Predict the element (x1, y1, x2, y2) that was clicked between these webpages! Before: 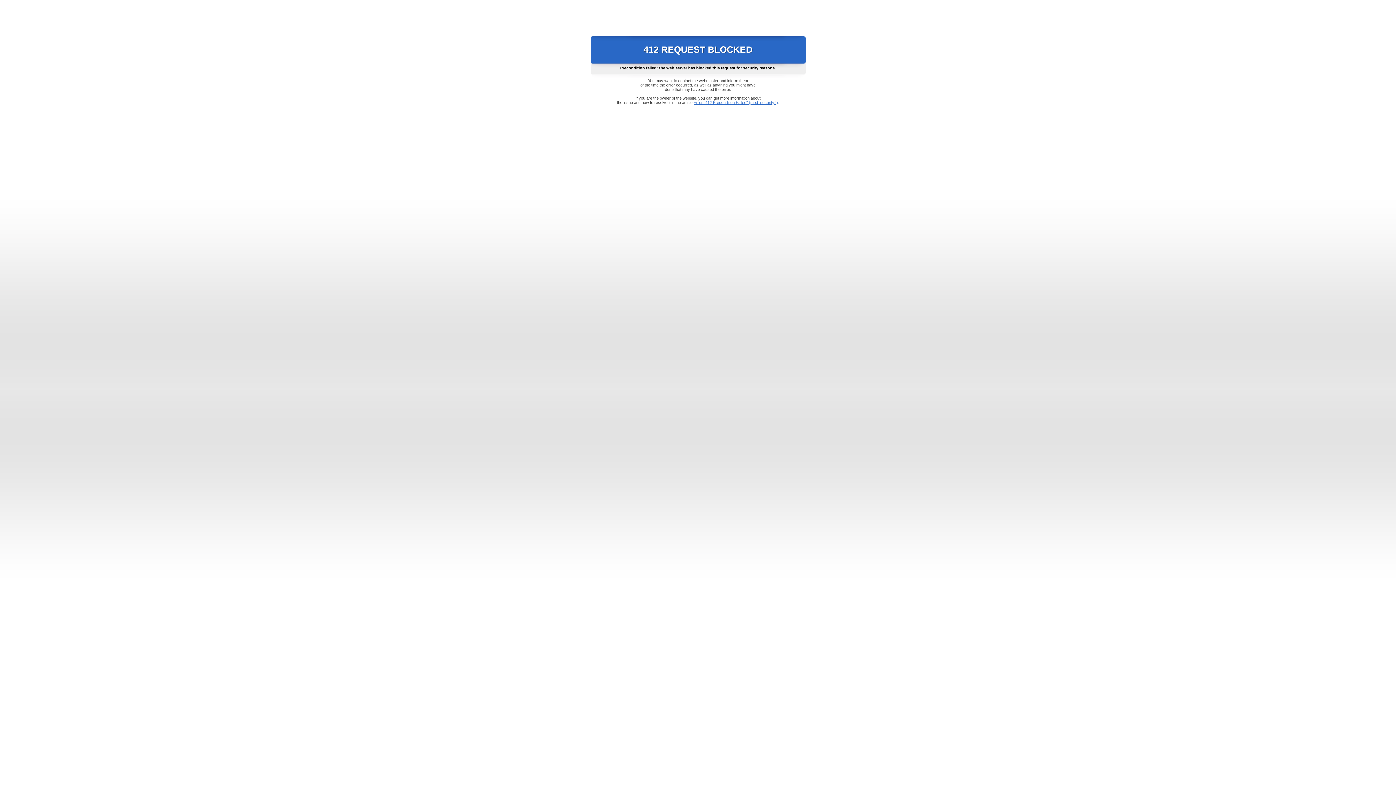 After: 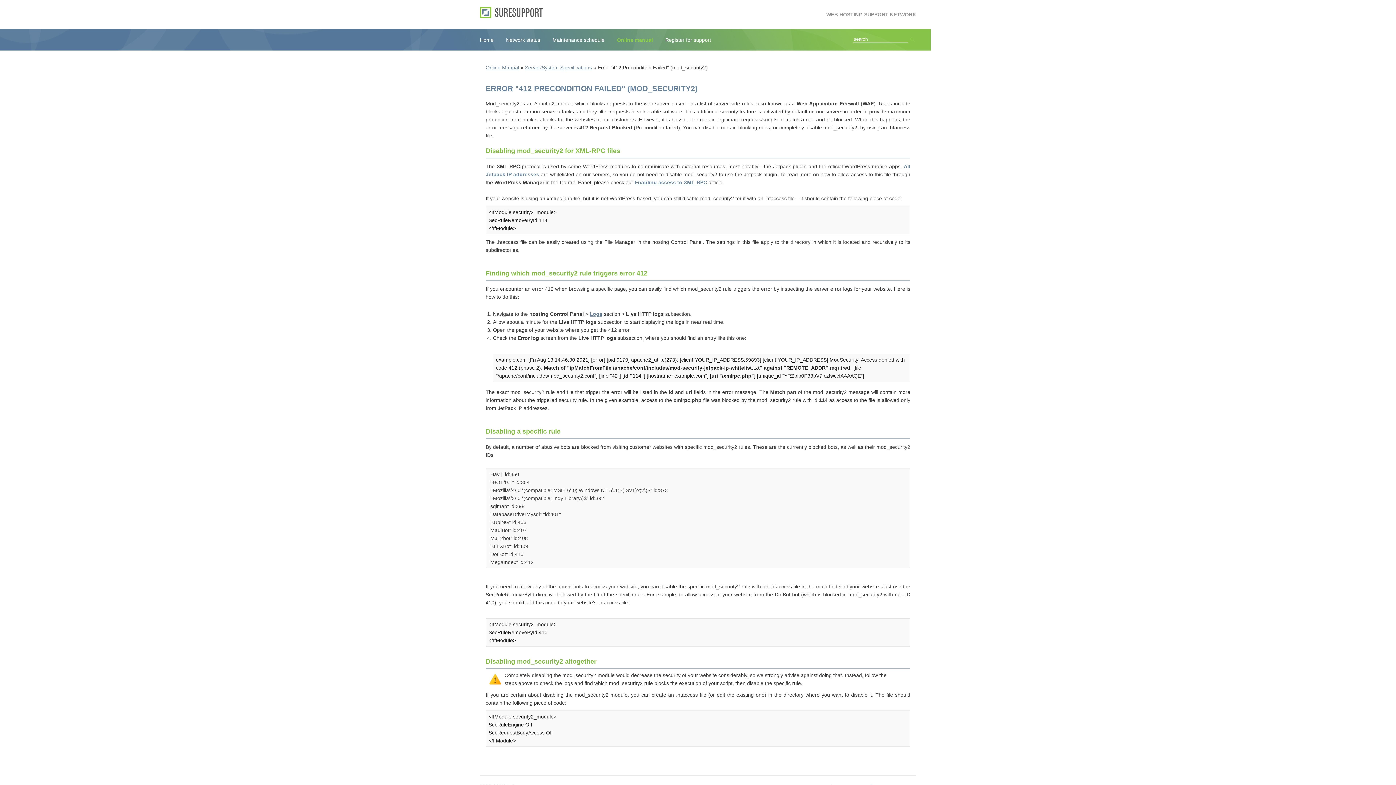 Action: bbox: (693, 100, 778, 104) label: Error "412 Precondition Failed" (mod_security2)